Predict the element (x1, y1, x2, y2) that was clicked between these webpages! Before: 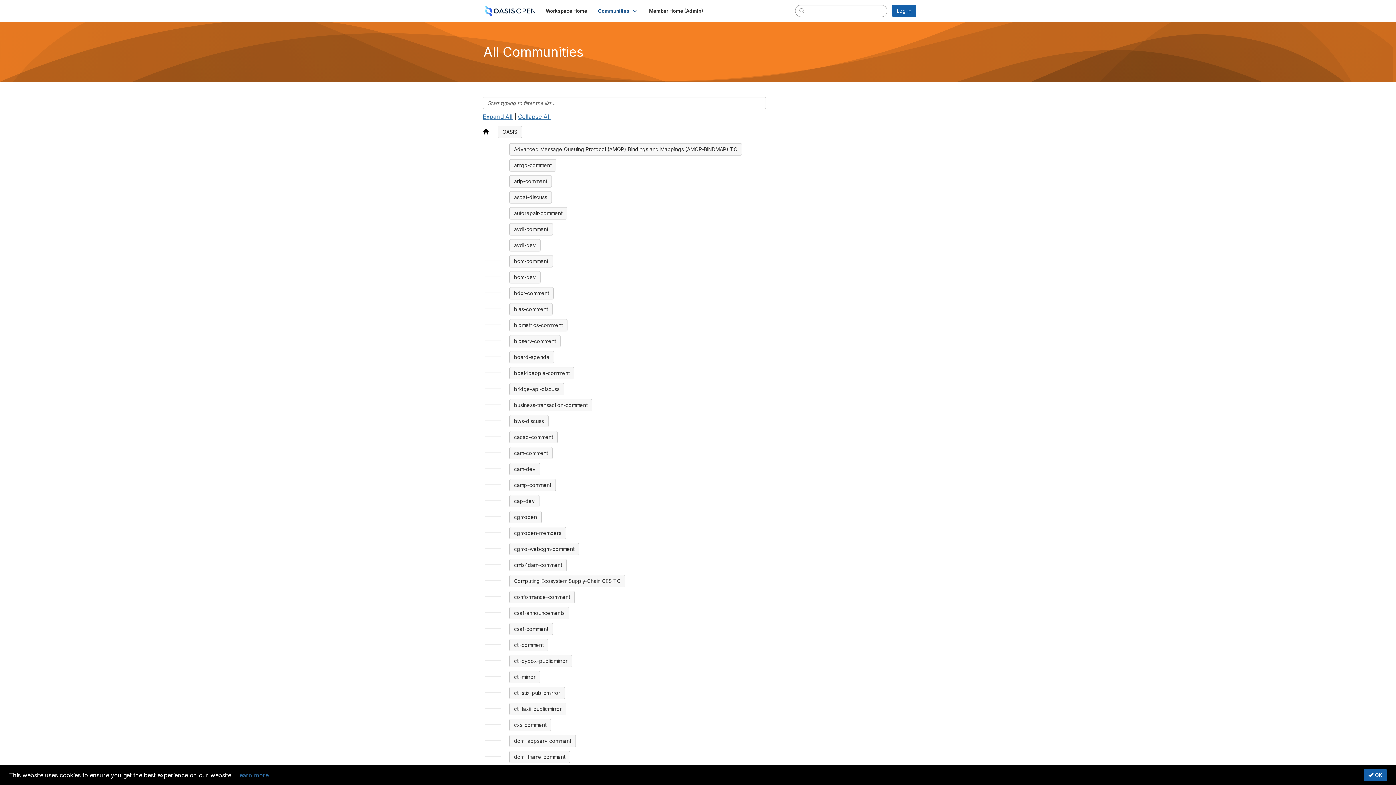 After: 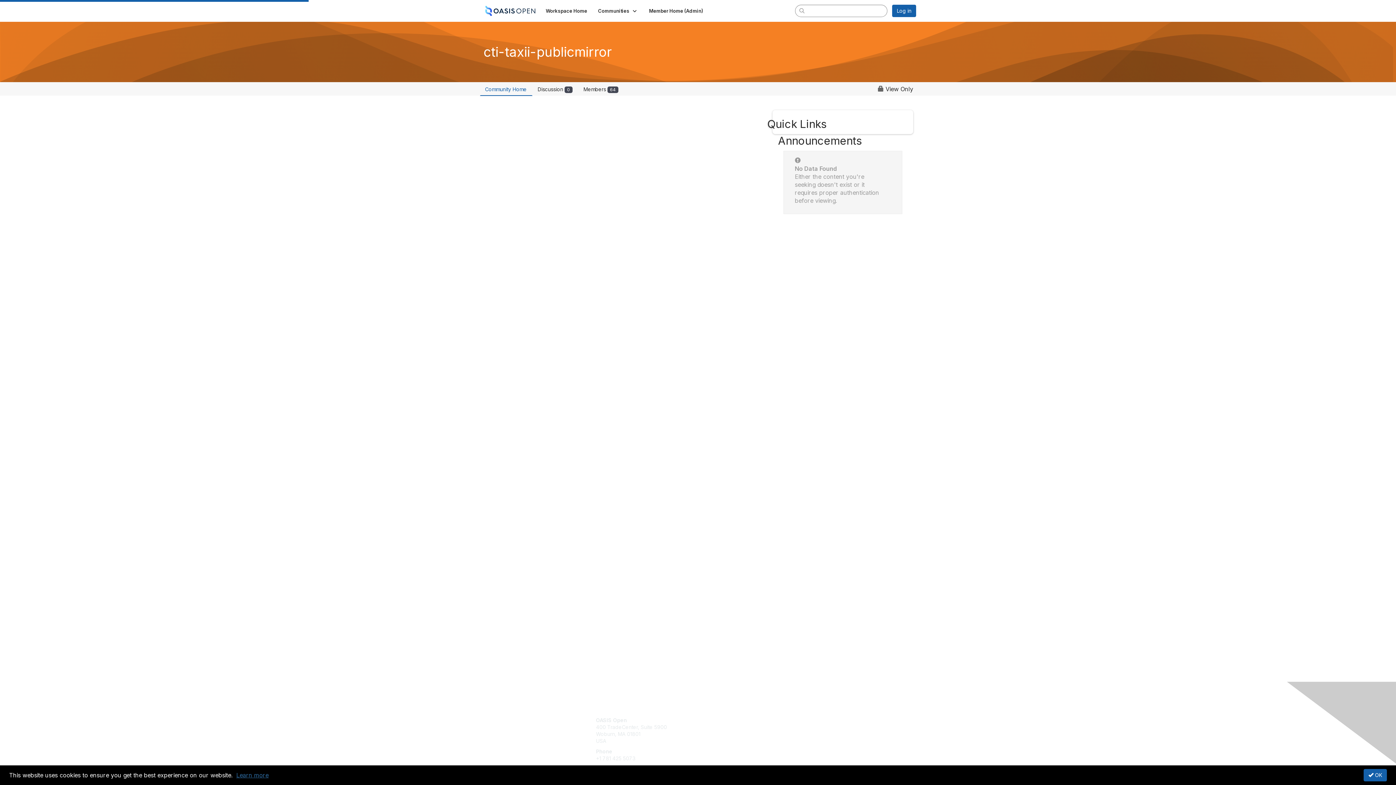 Action: bbox: (509, 703, 566, 715) label: cti-taxii-publicmirror